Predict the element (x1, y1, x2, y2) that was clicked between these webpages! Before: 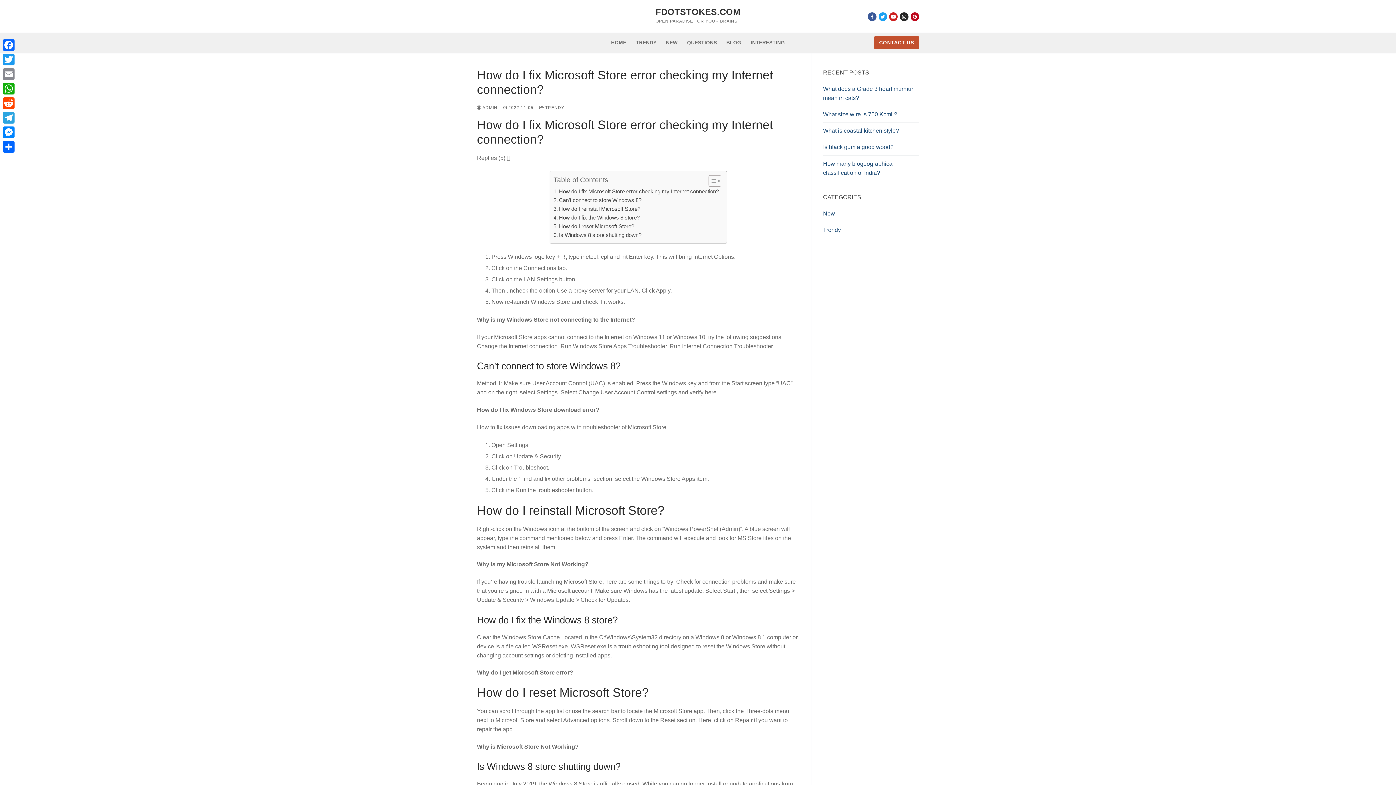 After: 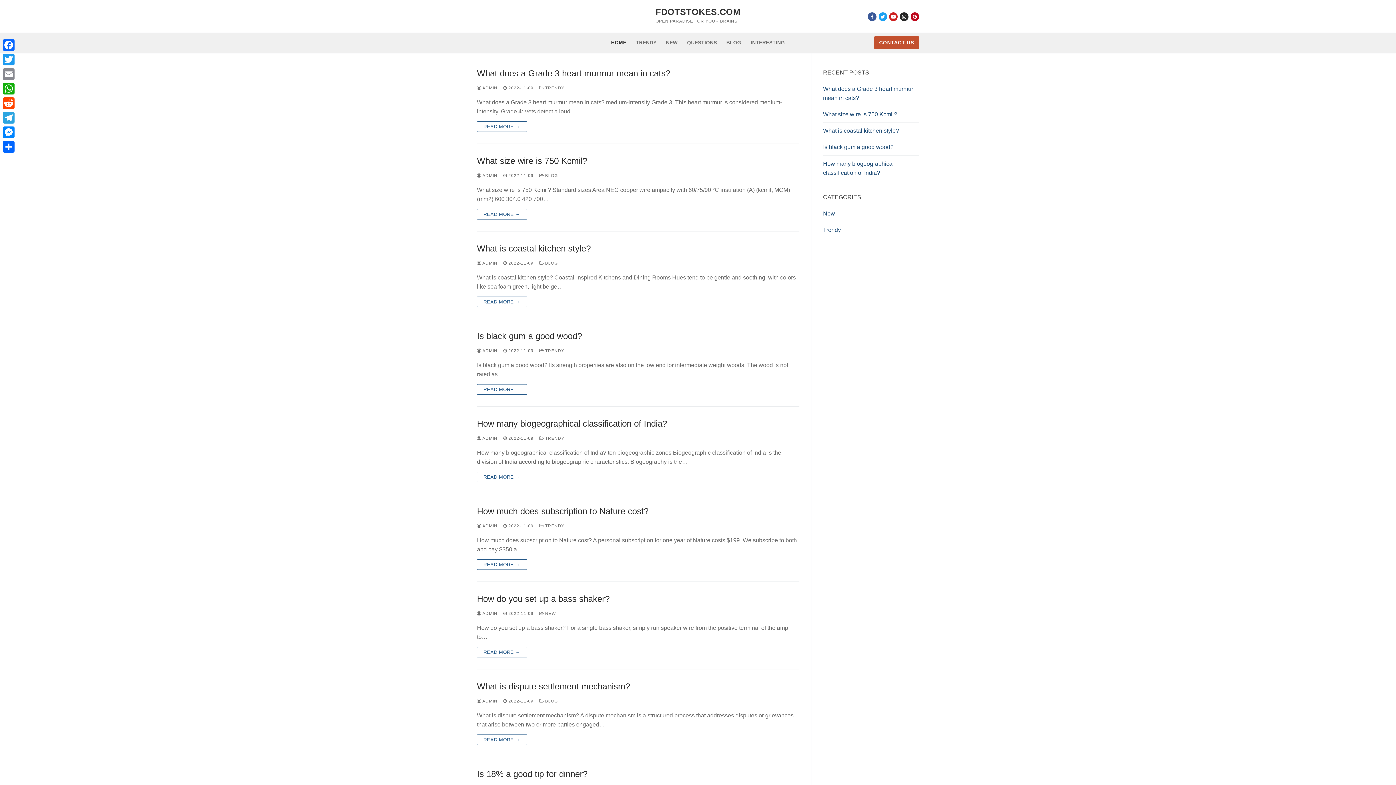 Action: bbox: (655, 6, 740, 17) label: FDOTSTOKES.COM